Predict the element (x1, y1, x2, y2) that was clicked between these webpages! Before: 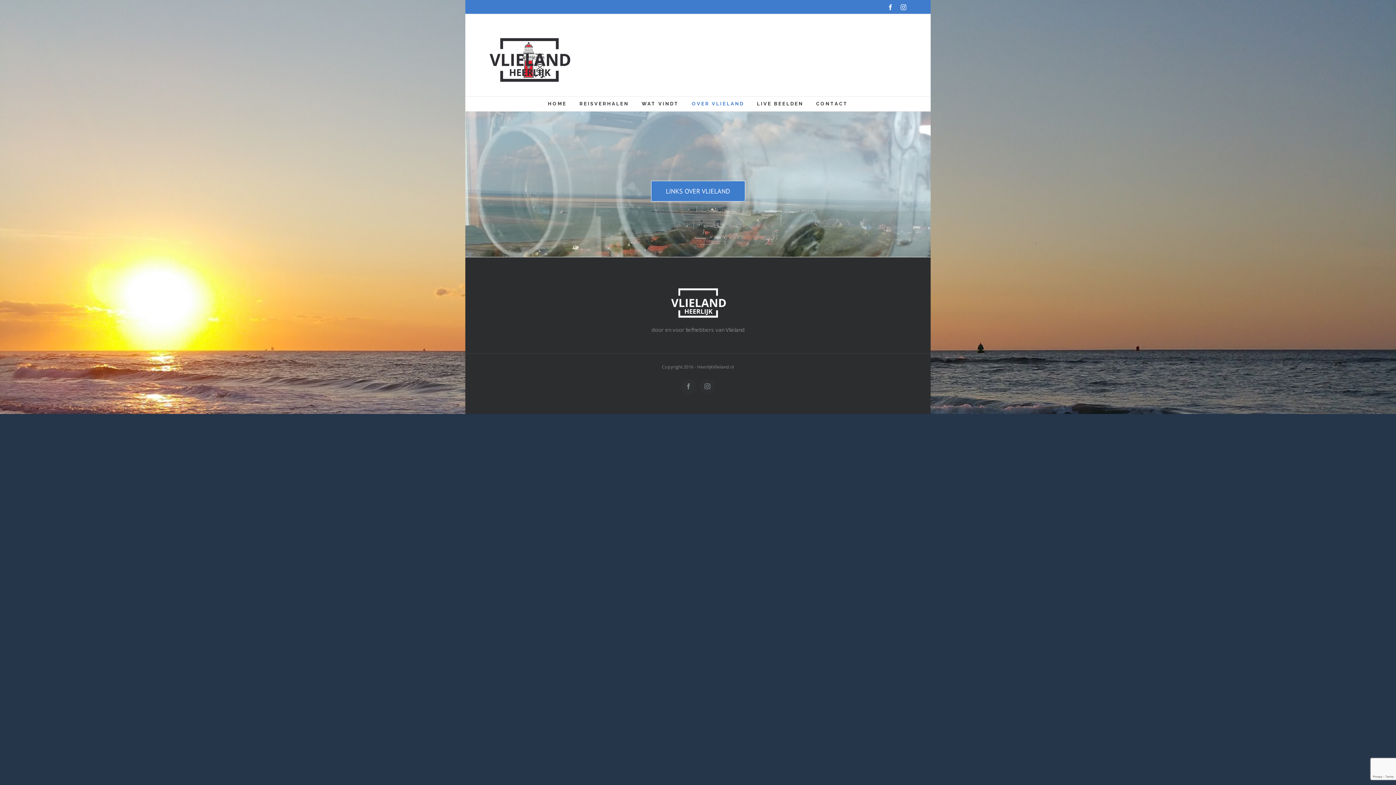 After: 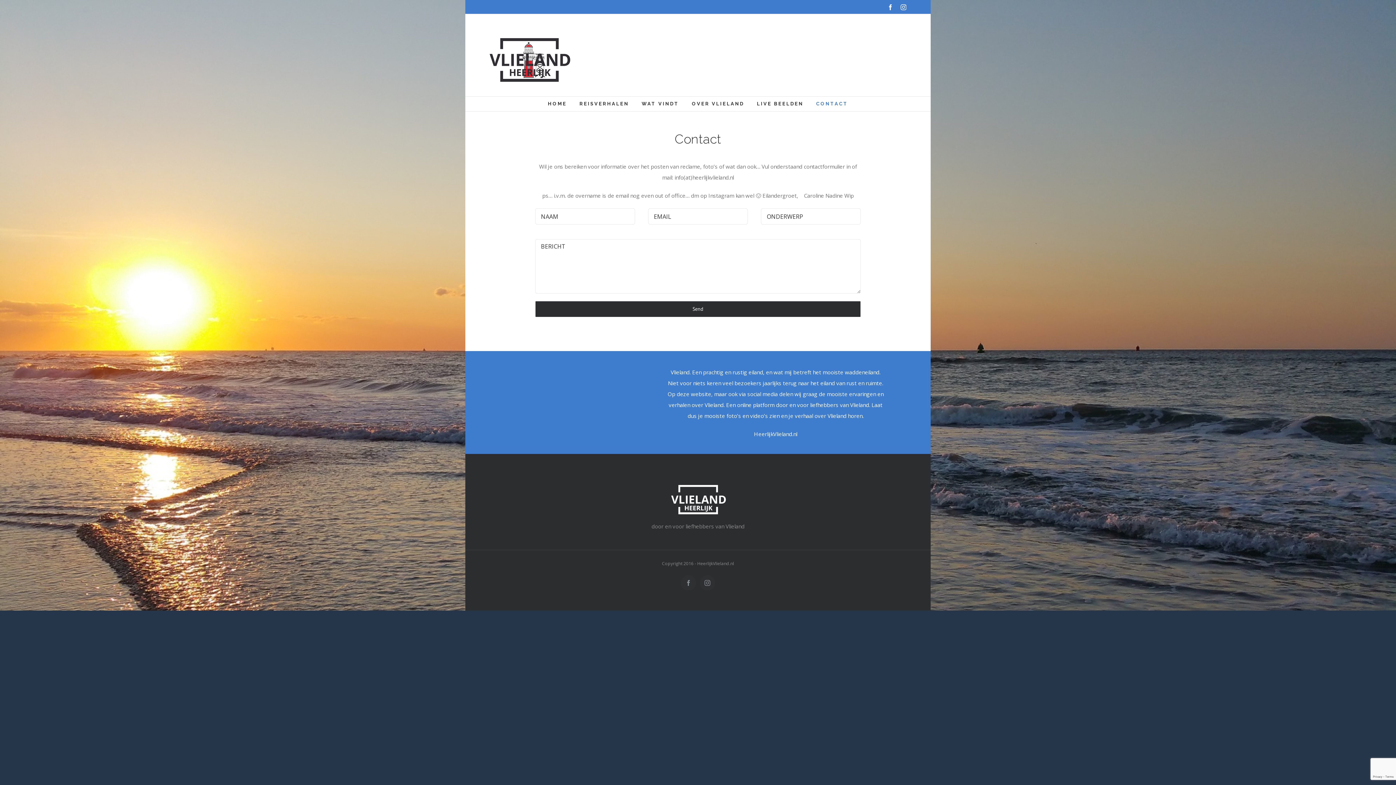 Action: bbox: (816, 96, 848, 111) label: CONTACT